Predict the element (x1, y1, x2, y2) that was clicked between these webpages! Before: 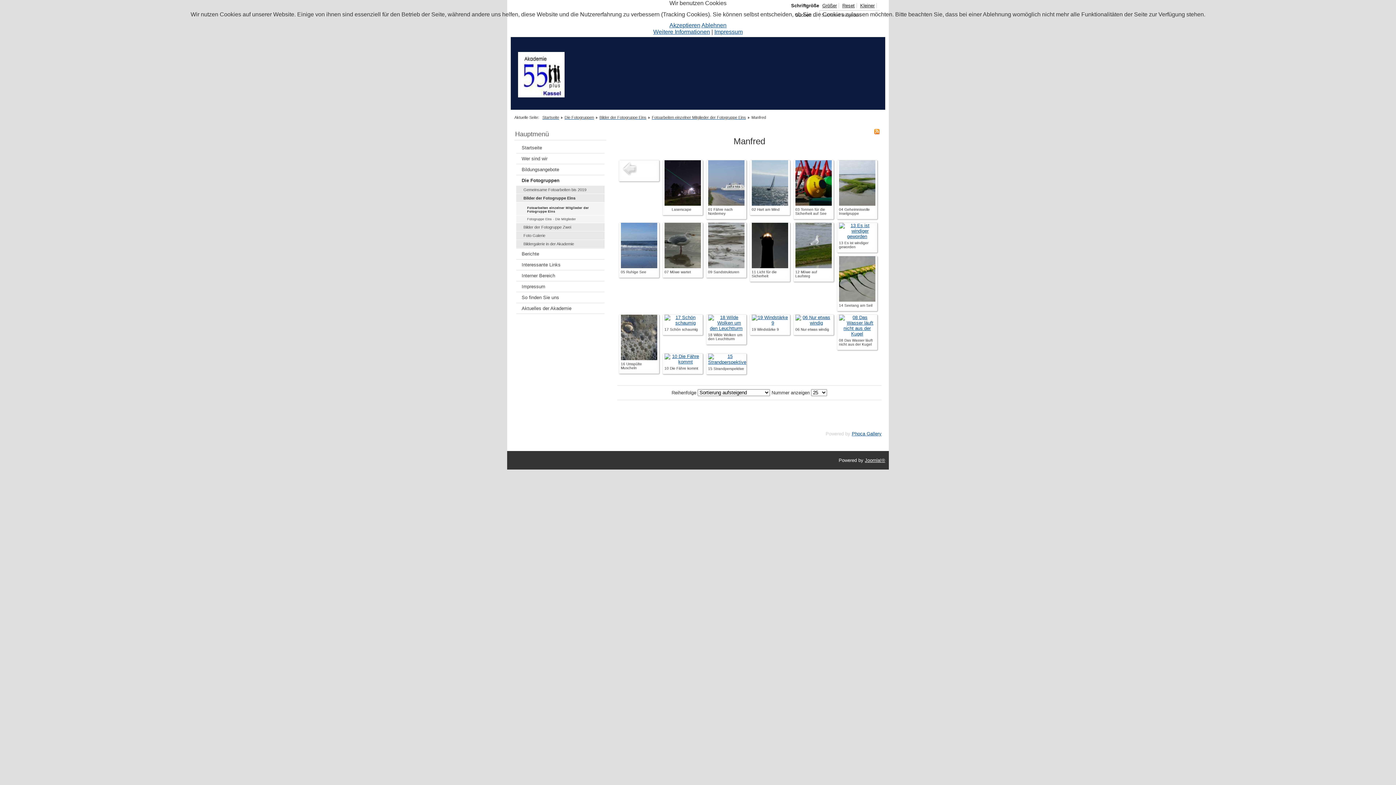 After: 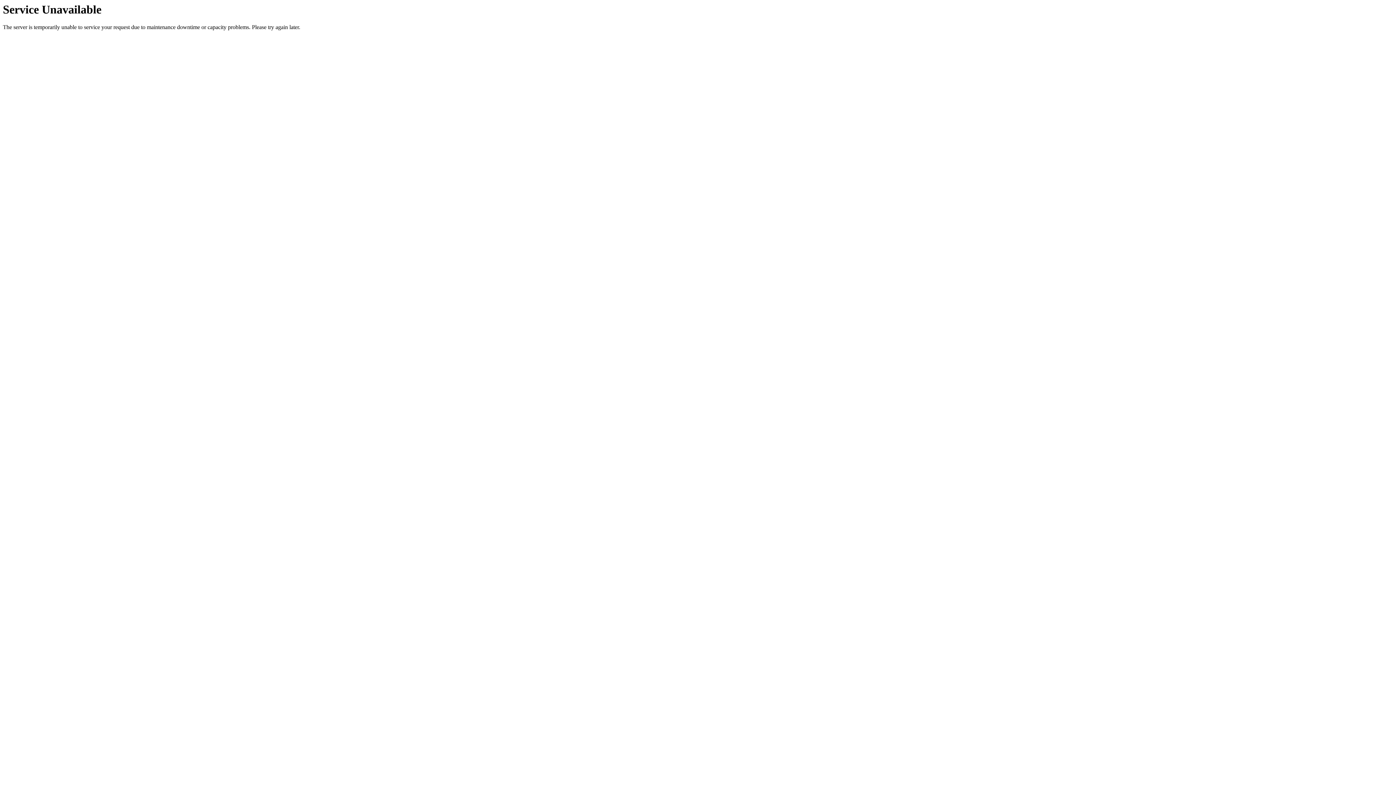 Action: label: So finden Sie uns bbox: (516, 292, 604, 303)